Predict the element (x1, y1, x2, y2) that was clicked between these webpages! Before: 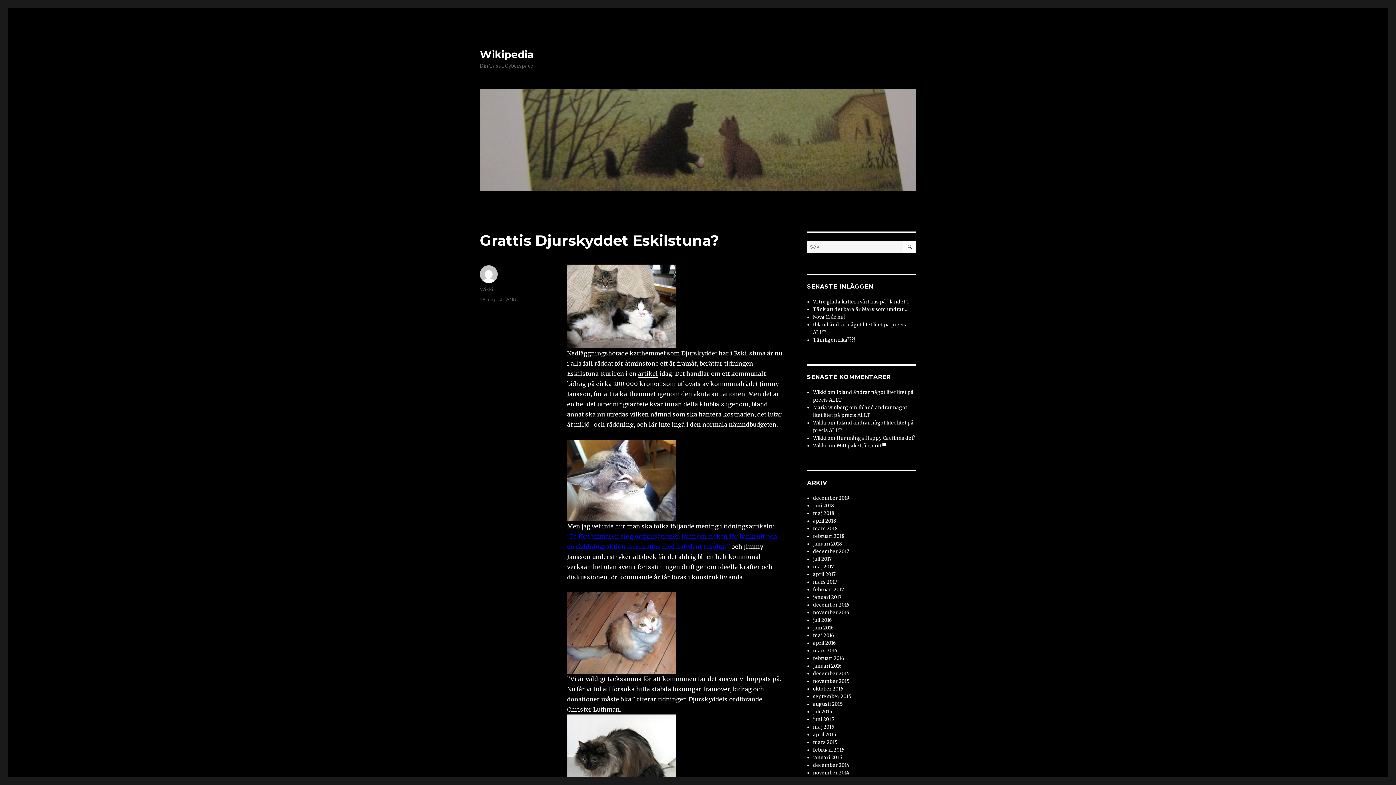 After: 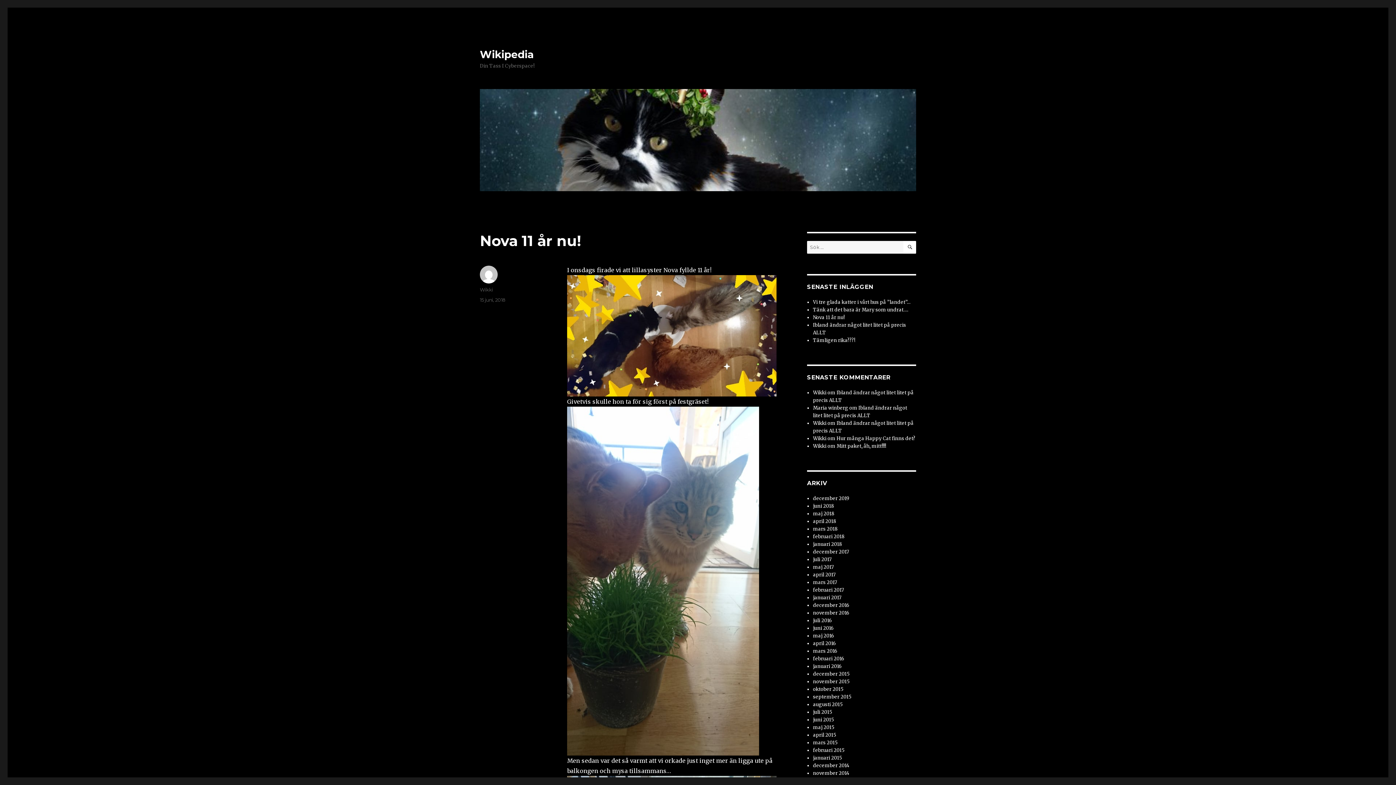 Action: label: Nova 11 år nu! bbox: (813, 314, 844, 320)